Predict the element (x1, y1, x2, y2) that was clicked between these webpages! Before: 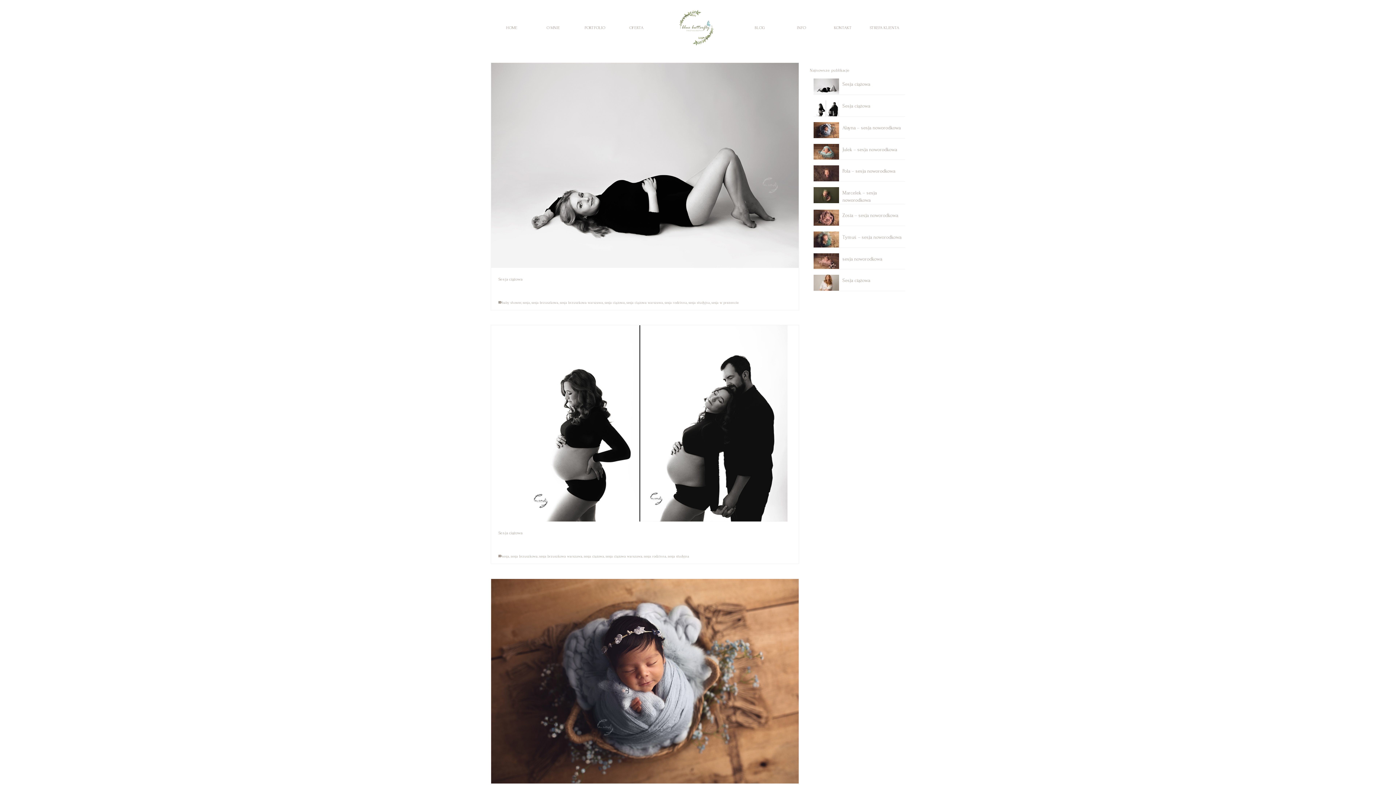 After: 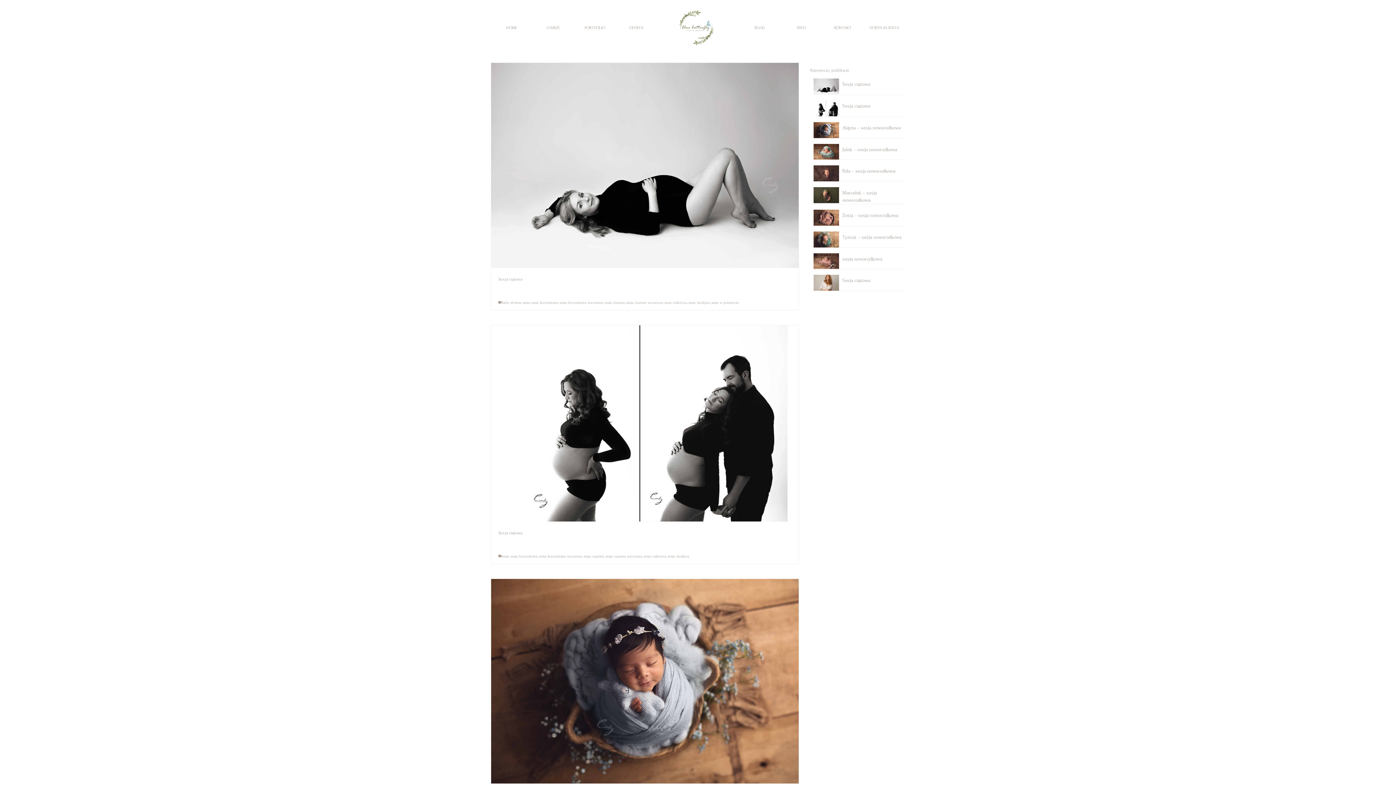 Action: bbox: (502, 554, 509, 558) label: sesja